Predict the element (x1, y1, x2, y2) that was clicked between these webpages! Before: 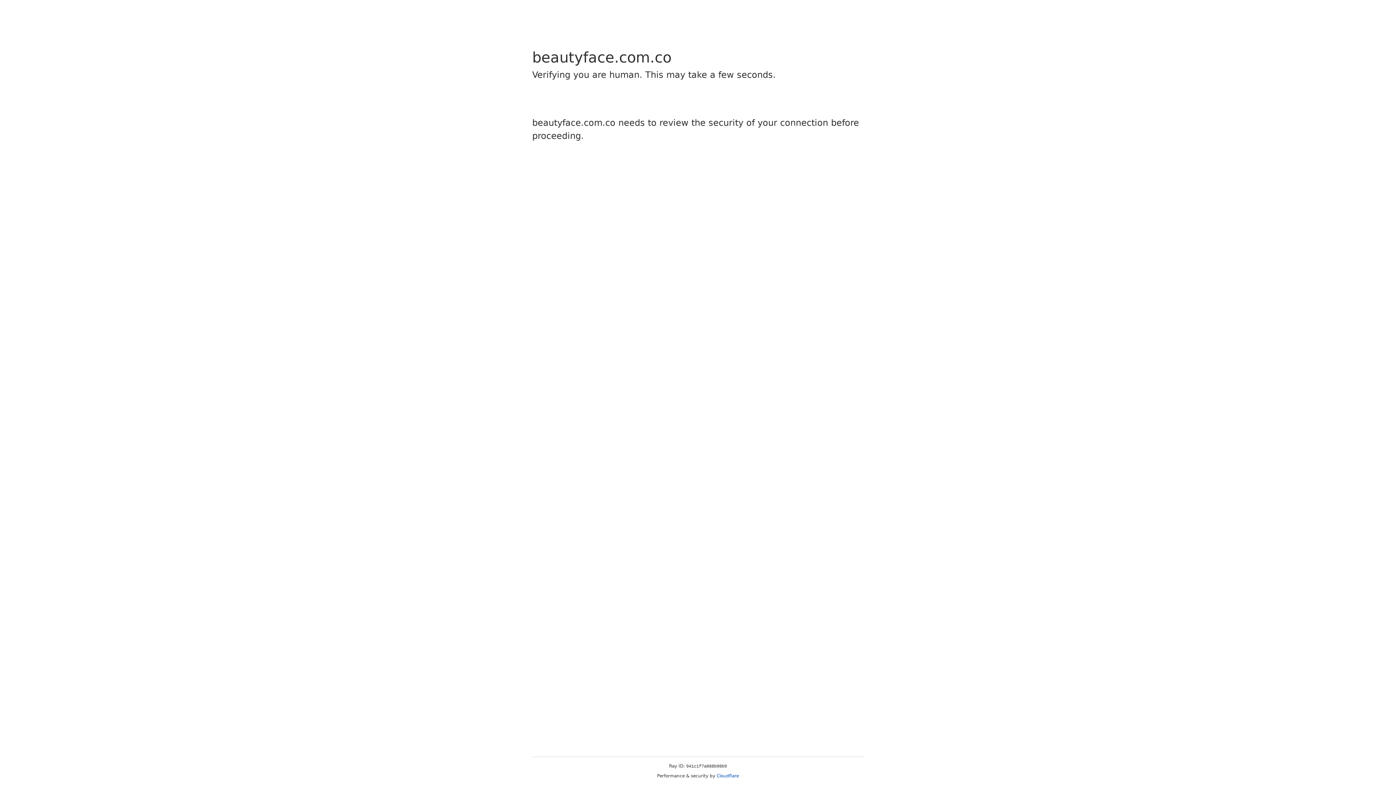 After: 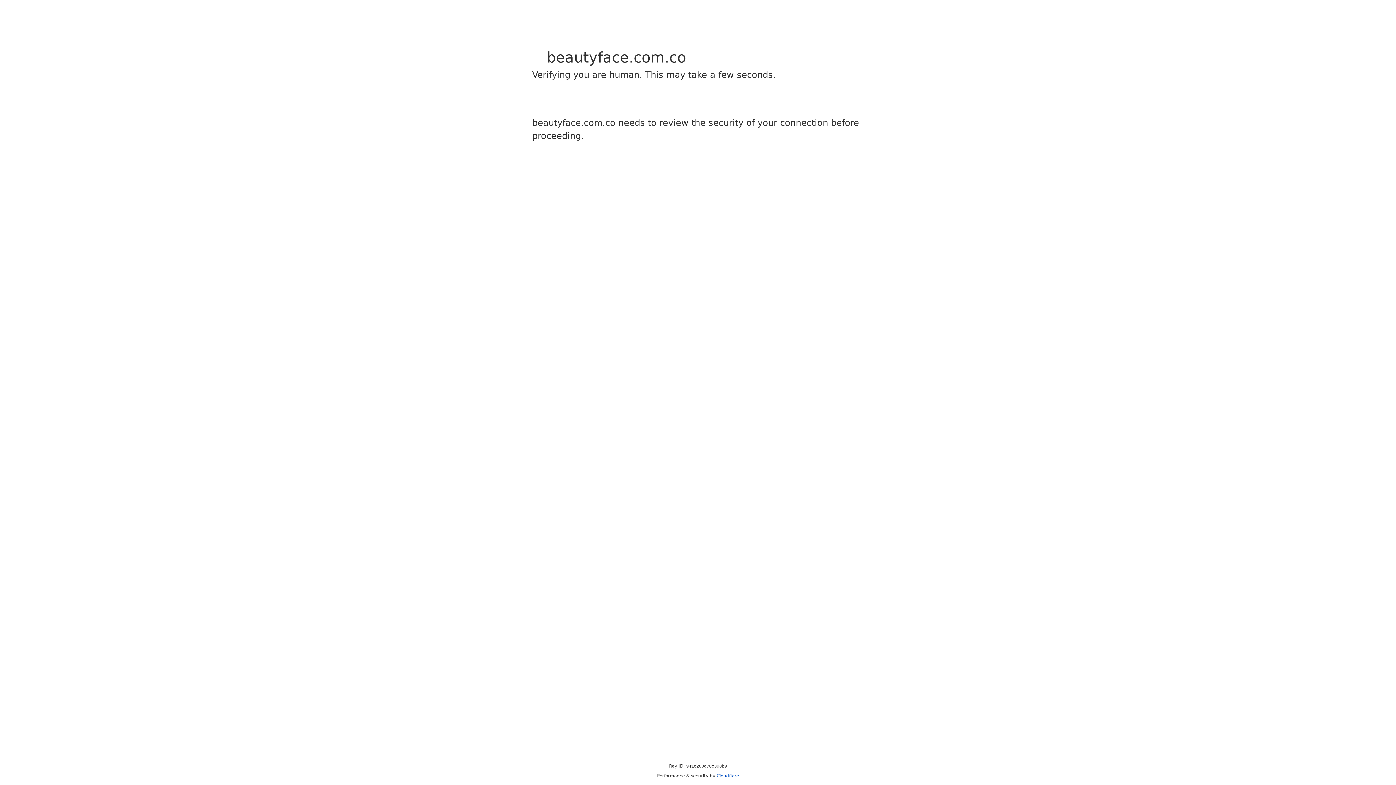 Action: label: Cloudflare bbox: (716, 773, 739, 778)